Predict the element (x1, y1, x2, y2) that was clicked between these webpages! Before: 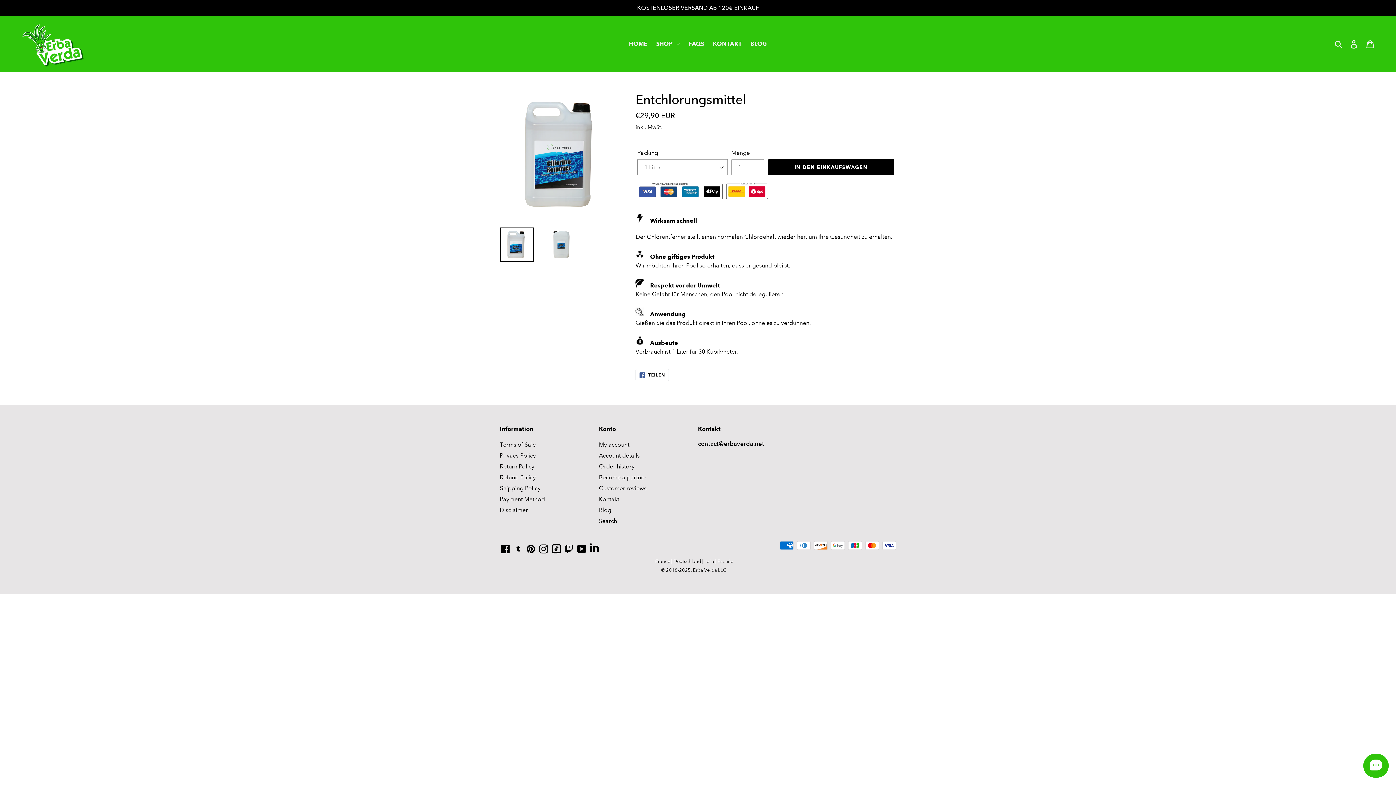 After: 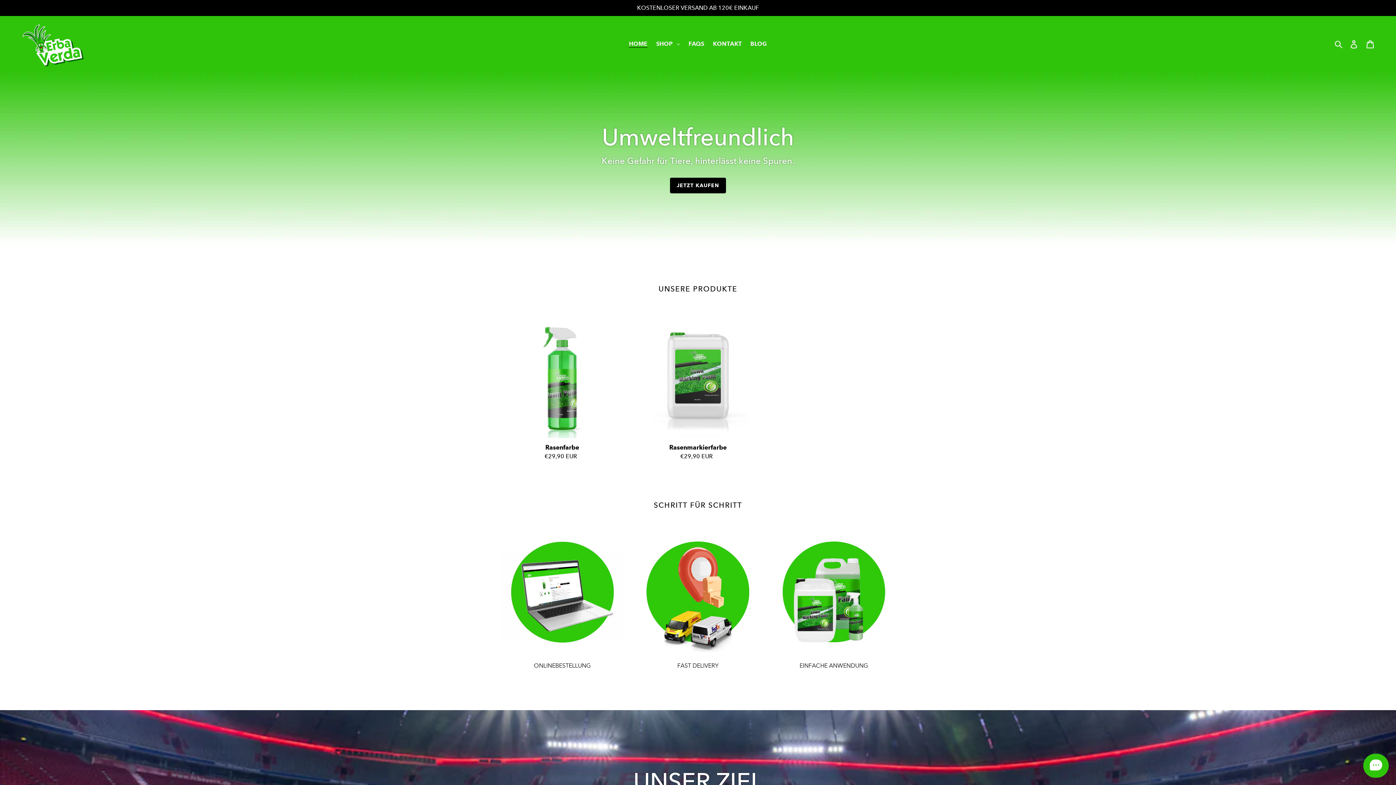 Action: label: Deutschland bbox: (673, 559, 701, 564)